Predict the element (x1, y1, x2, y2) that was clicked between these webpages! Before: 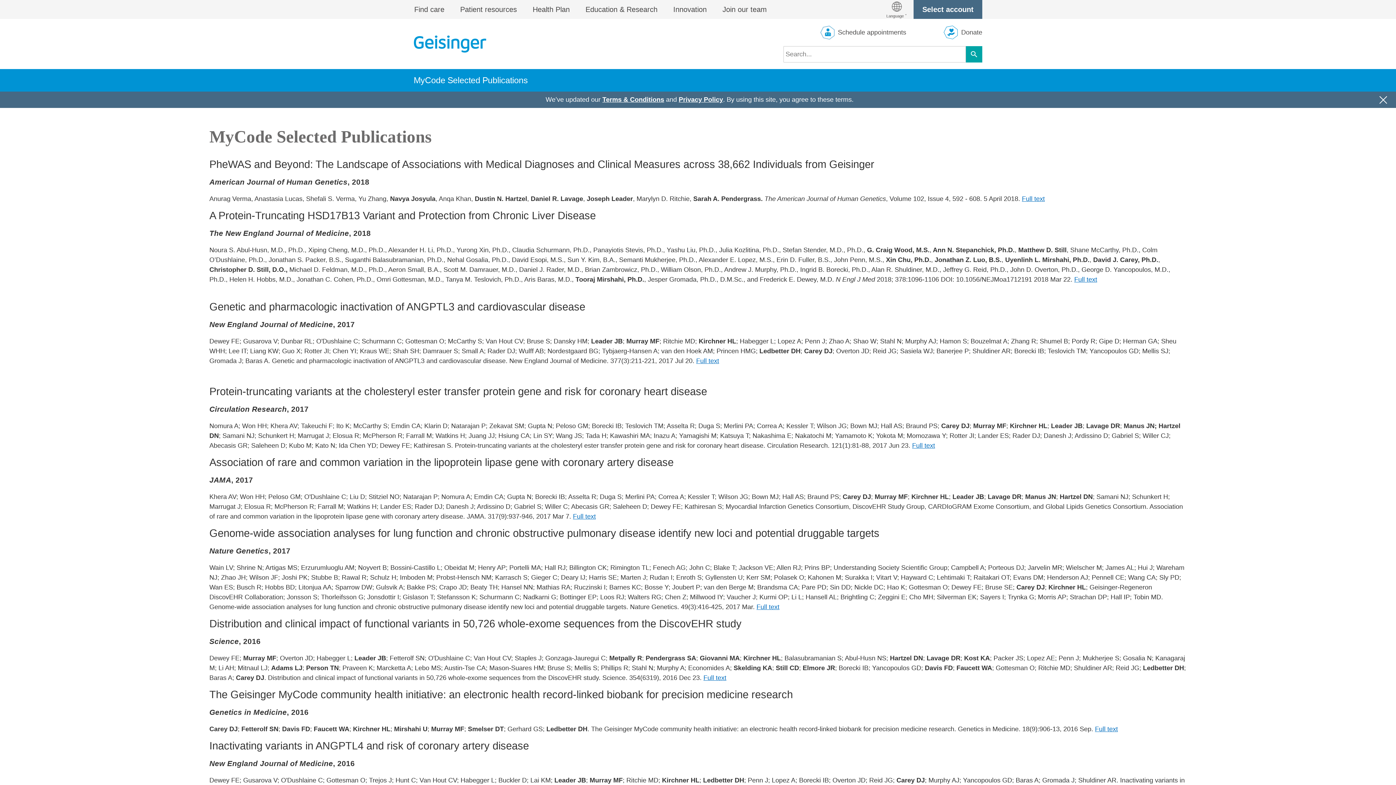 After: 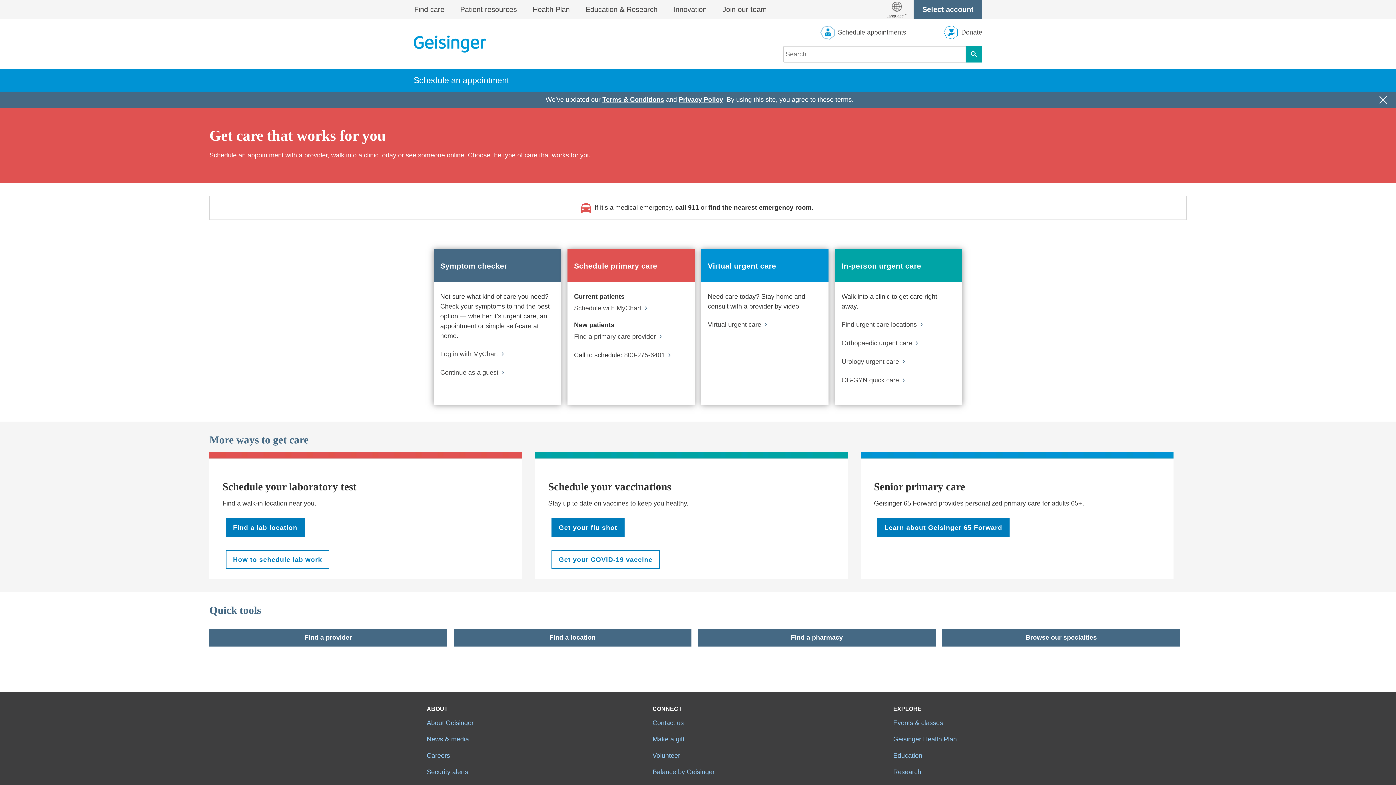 Action: label: Schedule appointments bbox: (786, 25, 906, 39)